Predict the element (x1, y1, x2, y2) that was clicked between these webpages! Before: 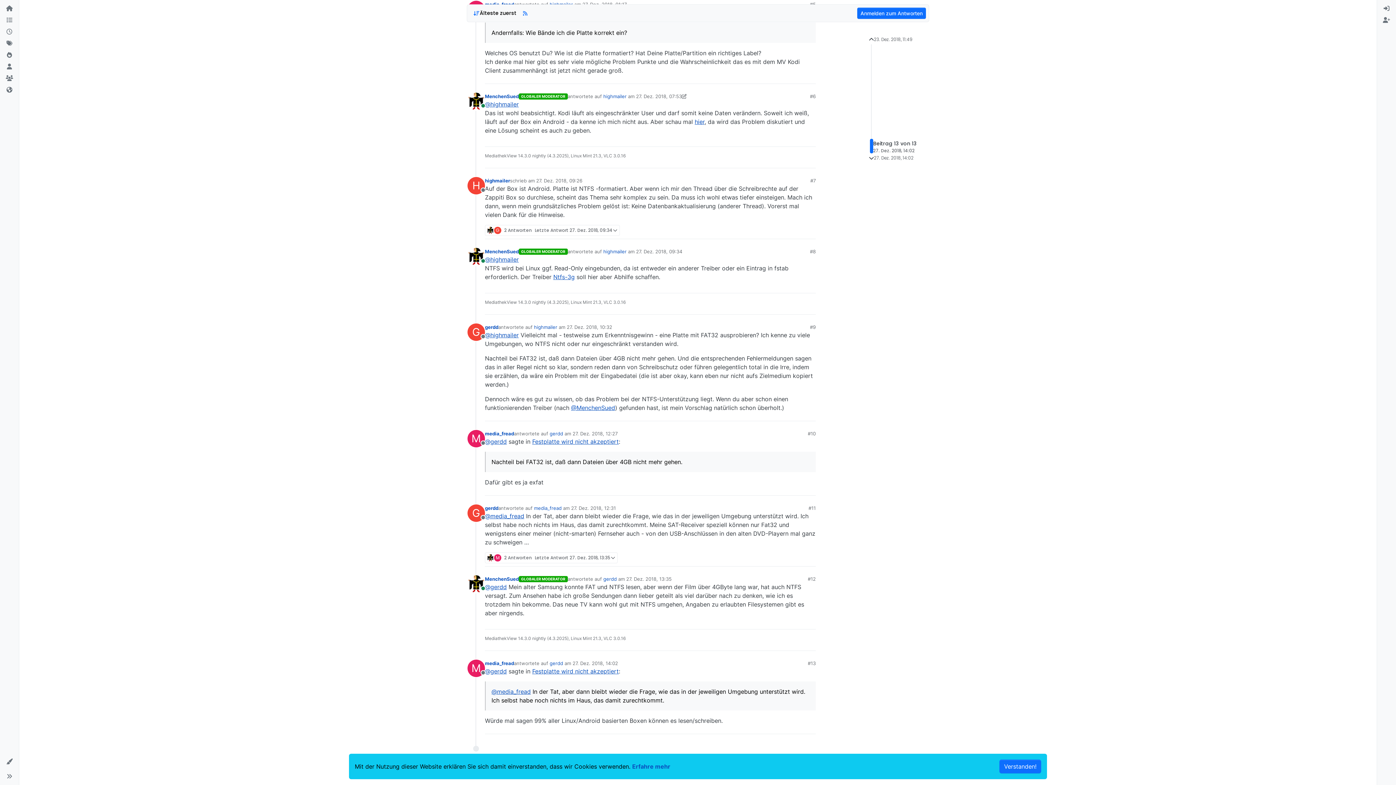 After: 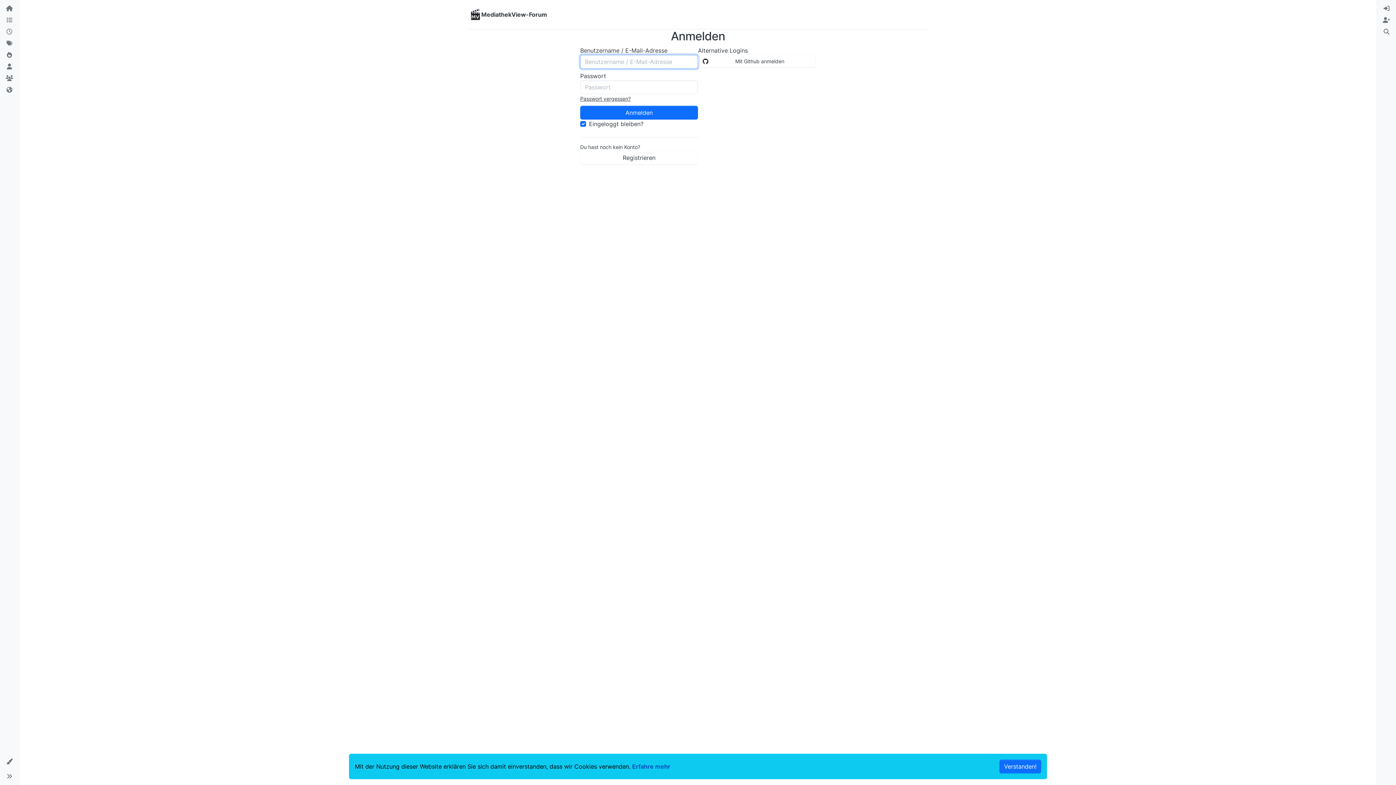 Action: bbox: (467, 504, 485, 522) label: Benutzeravatar für gerdd